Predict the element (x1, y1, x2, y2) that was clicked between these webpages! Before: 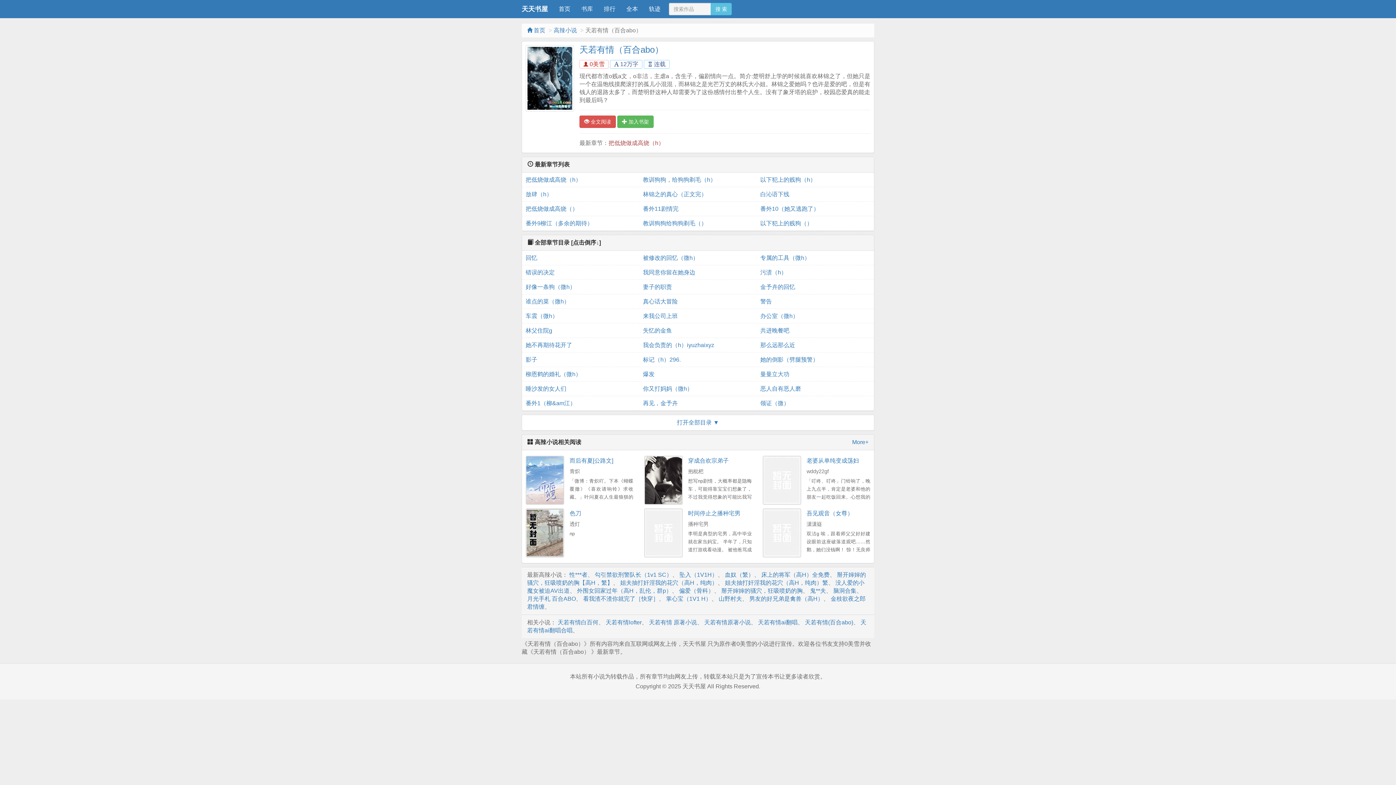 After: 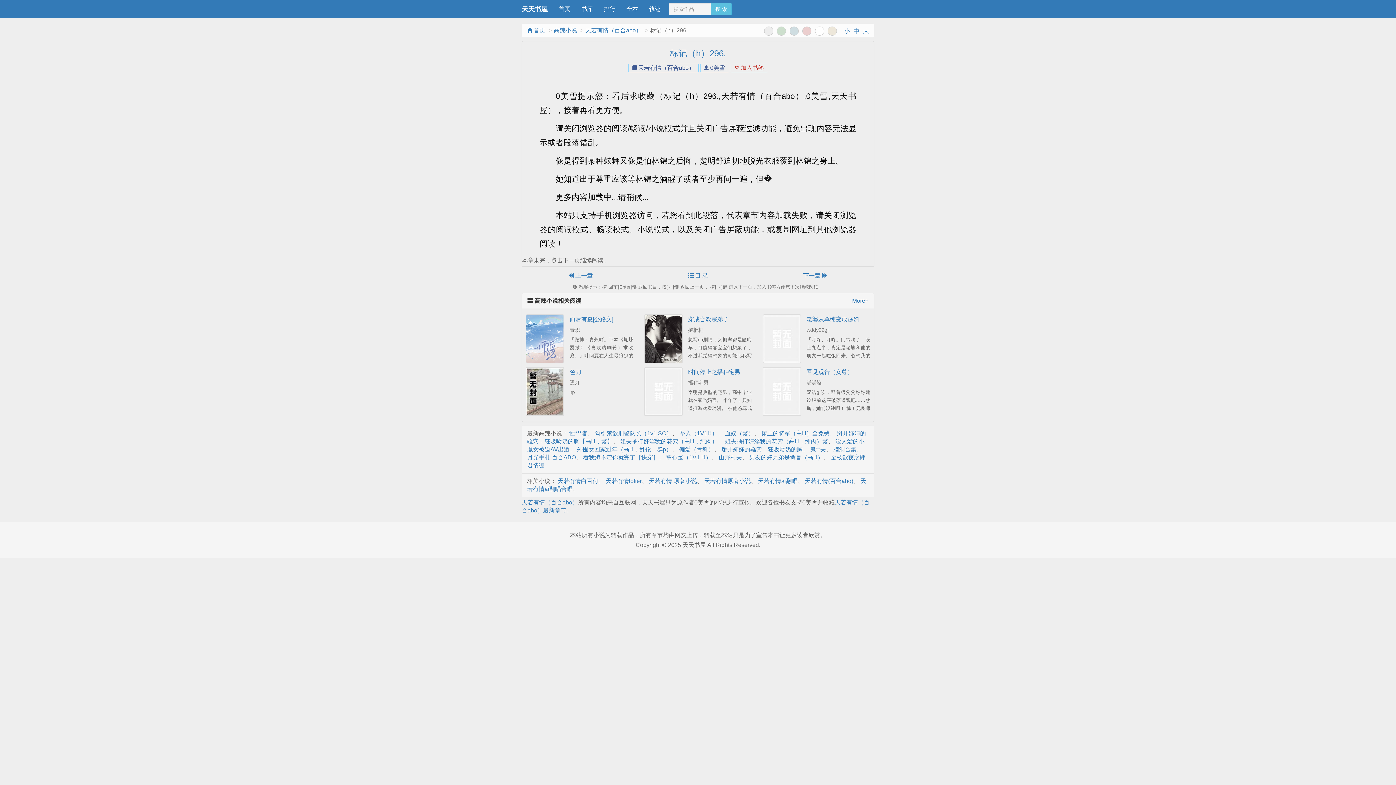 Action: bbox: (643, 352, 753, 367) label: 标记（h）296.